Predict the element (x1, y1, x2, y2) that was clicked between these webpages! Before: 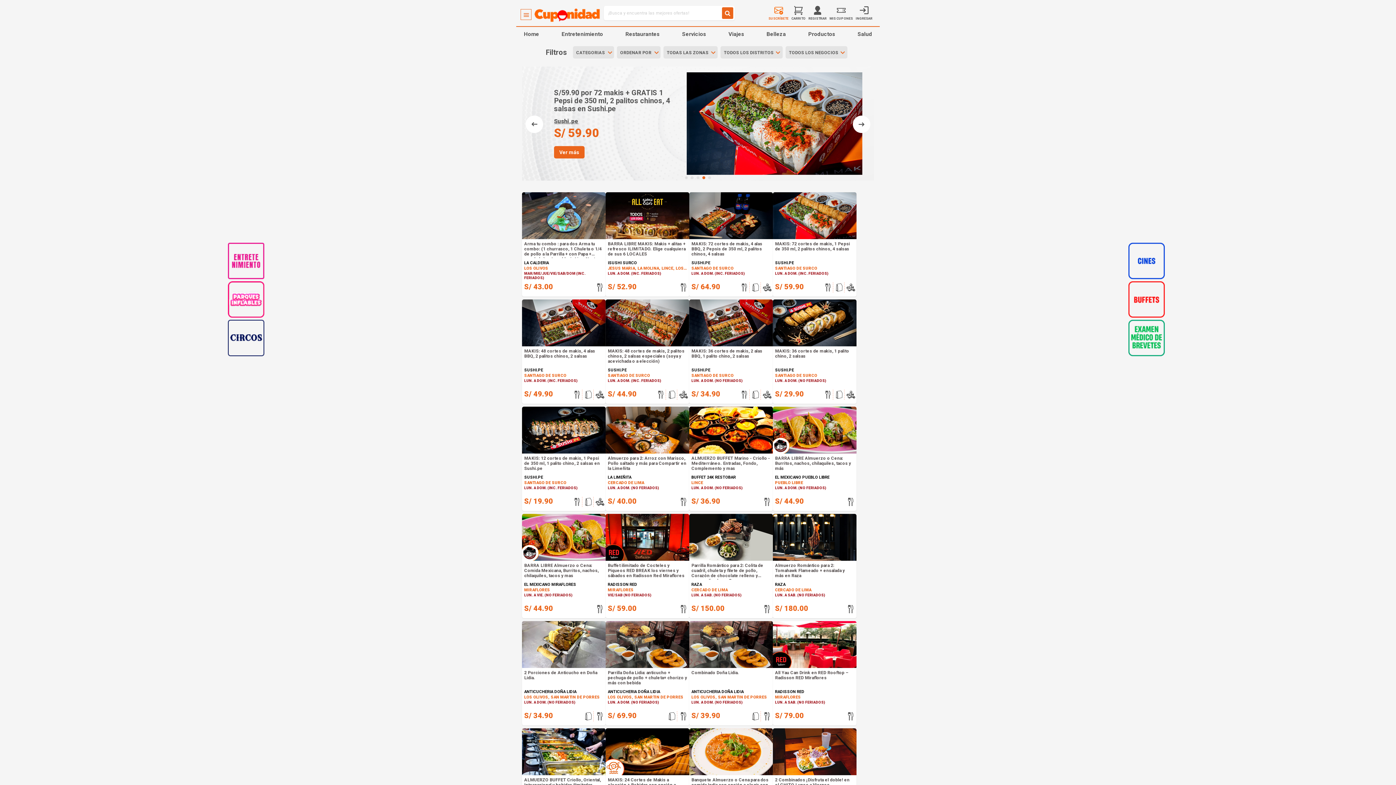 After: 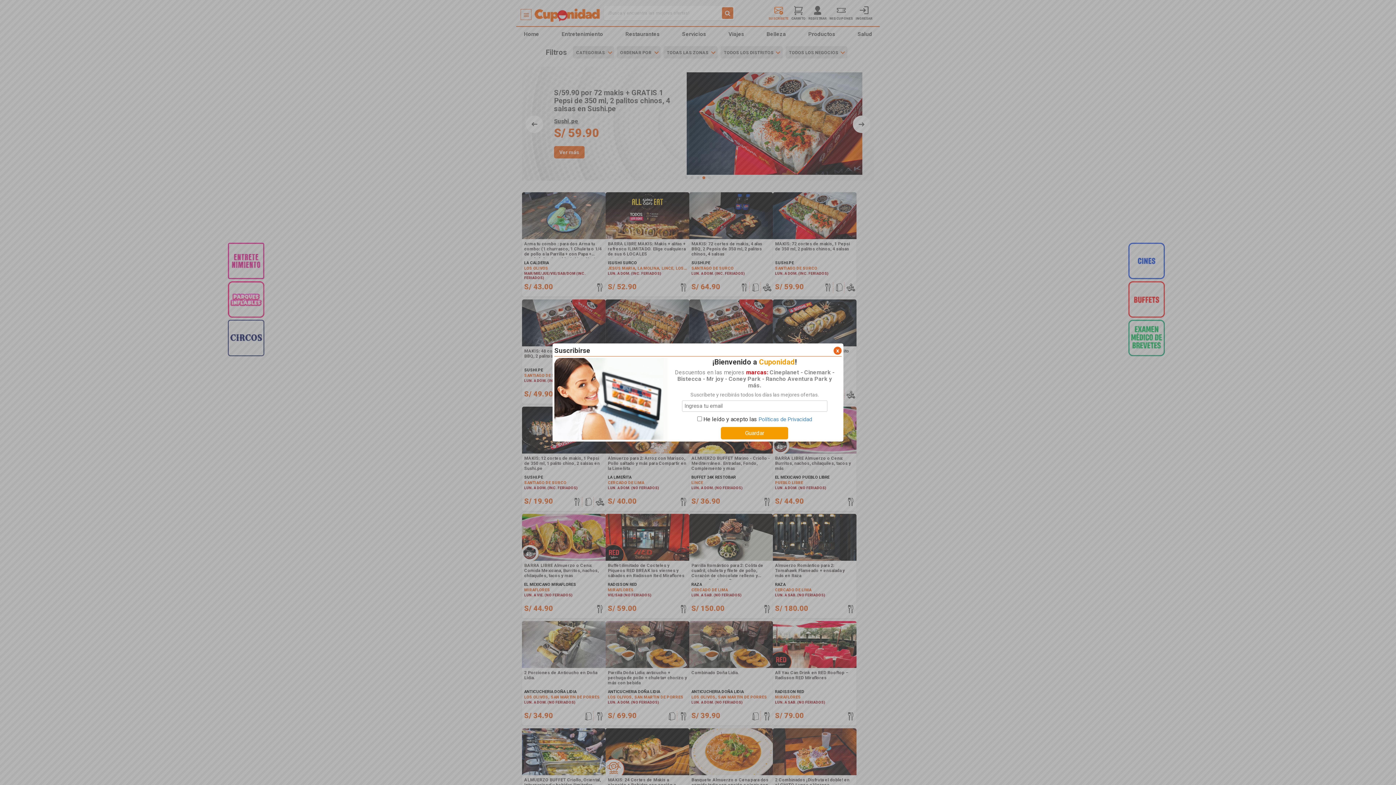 Action: bbox: (768, 5, 788, 20) label: SUSCRÍBETE